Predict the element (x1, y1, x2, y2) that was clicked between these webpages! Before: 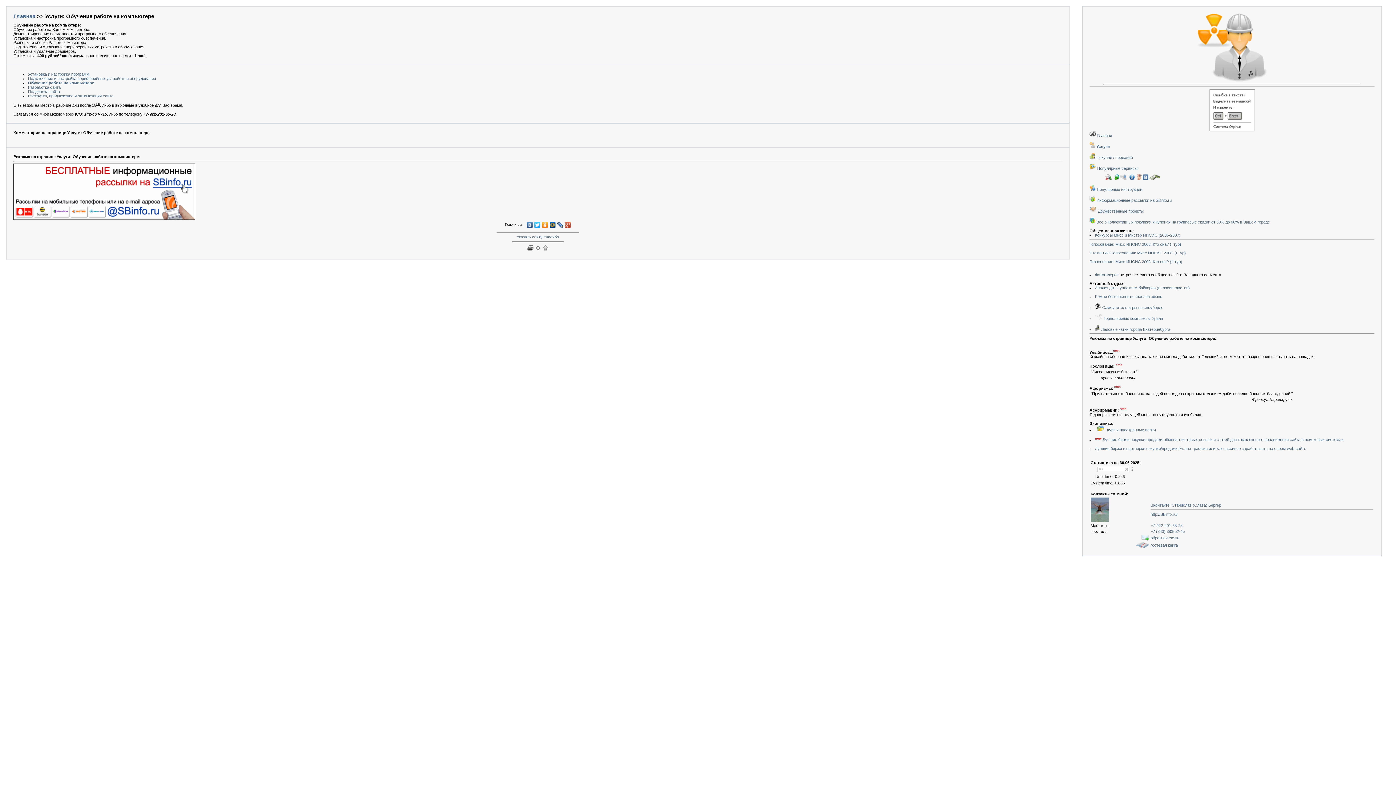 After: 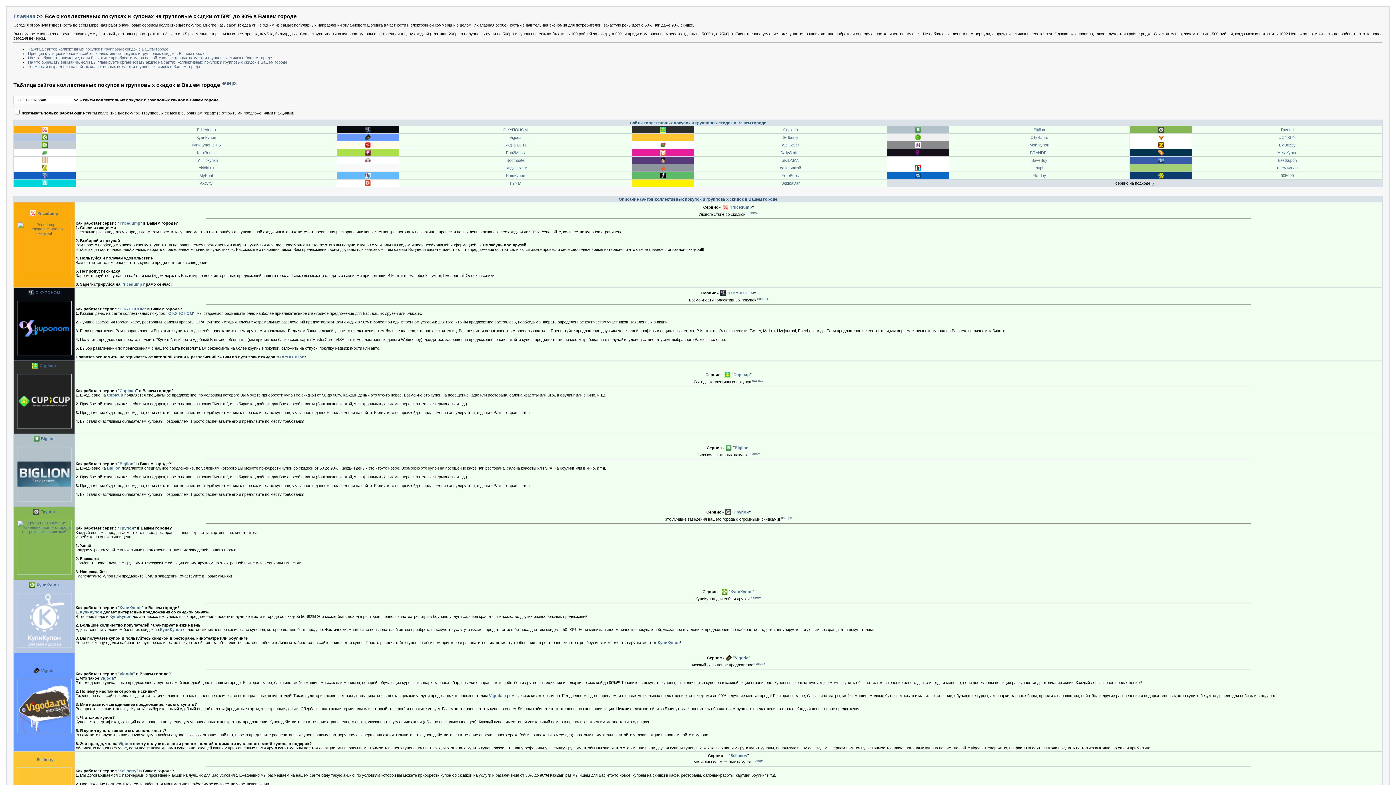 Action: bbox: (1089, 219, 1270, 224) label:  Все о коллективных покупках и купонах на групповые скидки от 50% до 90% в Вашем городе